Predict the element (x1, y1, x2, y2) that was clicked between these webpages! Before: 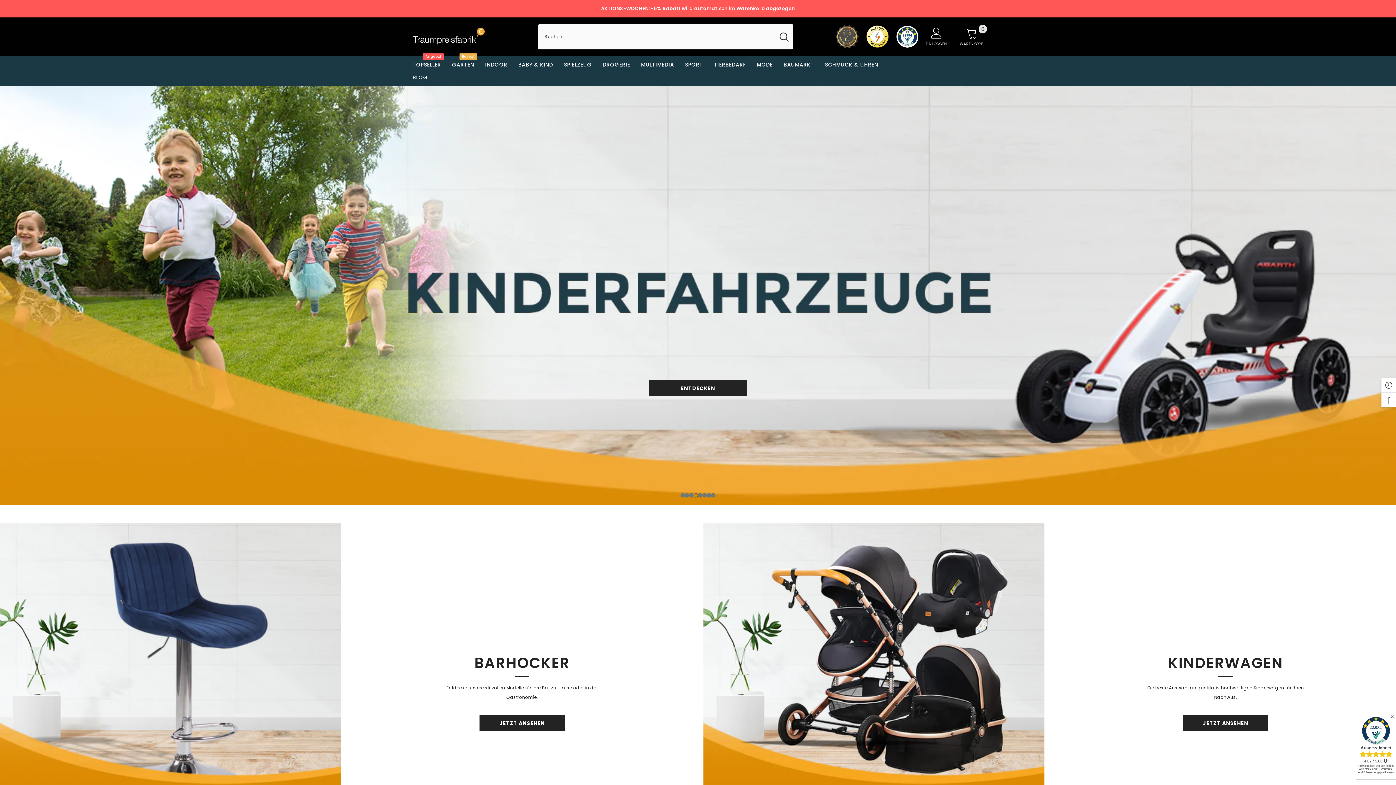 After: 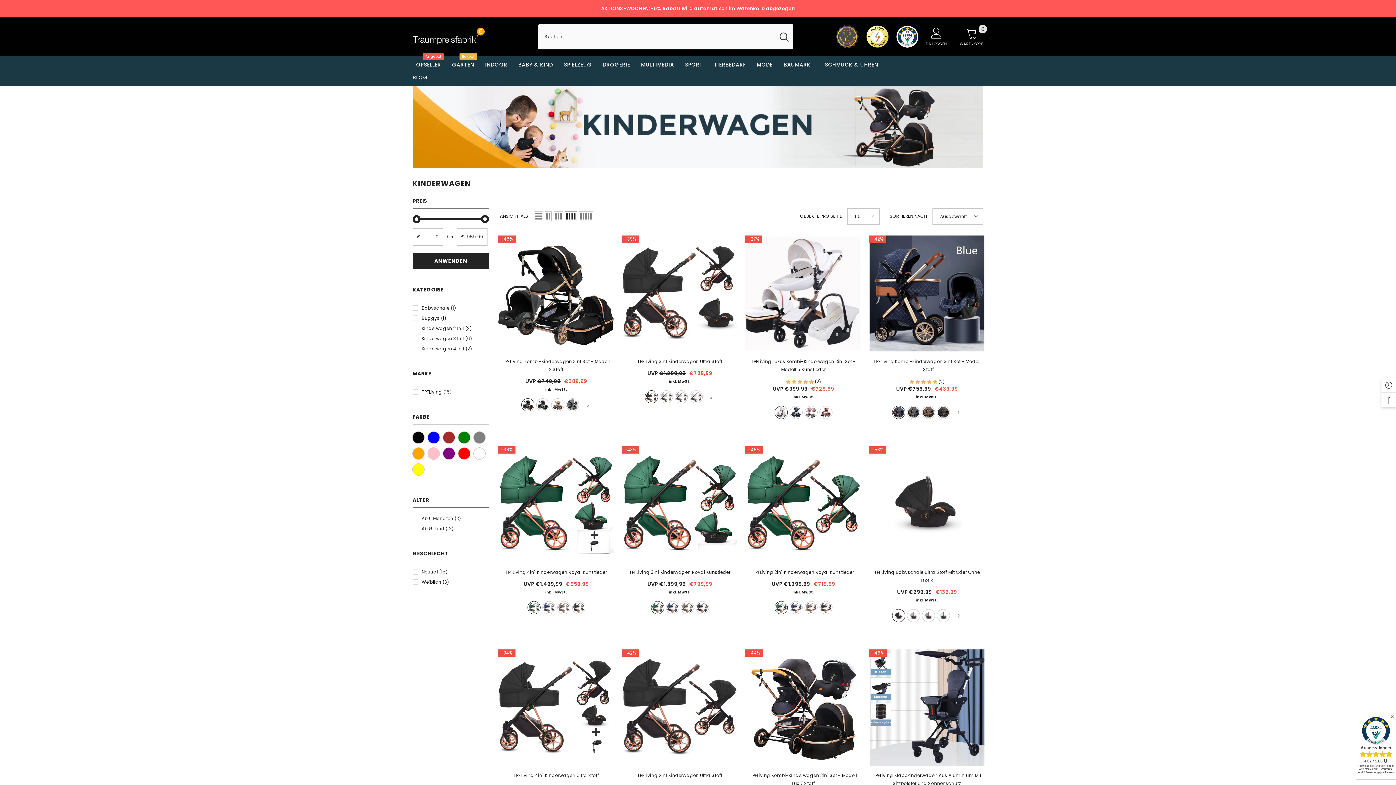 Action: bbox: (703, 523, 1044, 864)